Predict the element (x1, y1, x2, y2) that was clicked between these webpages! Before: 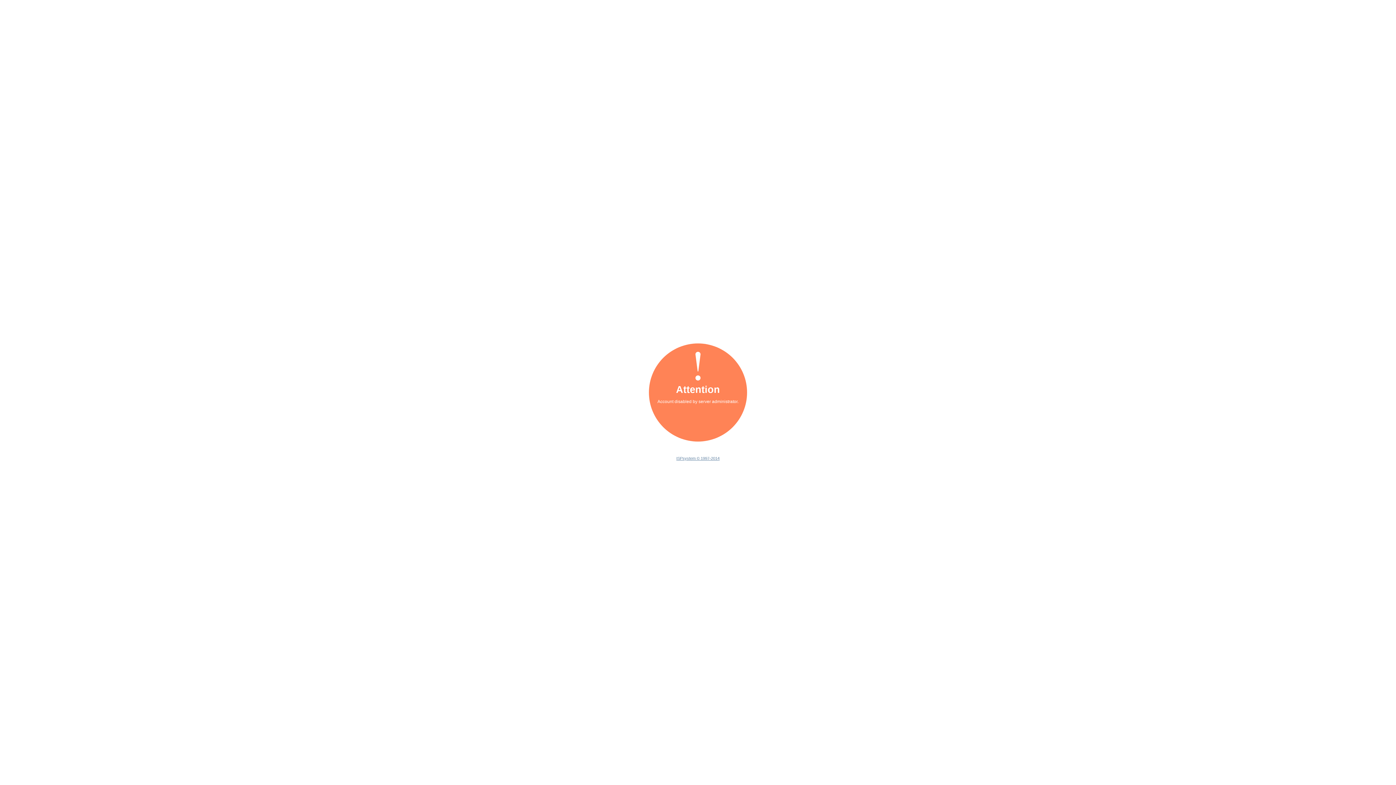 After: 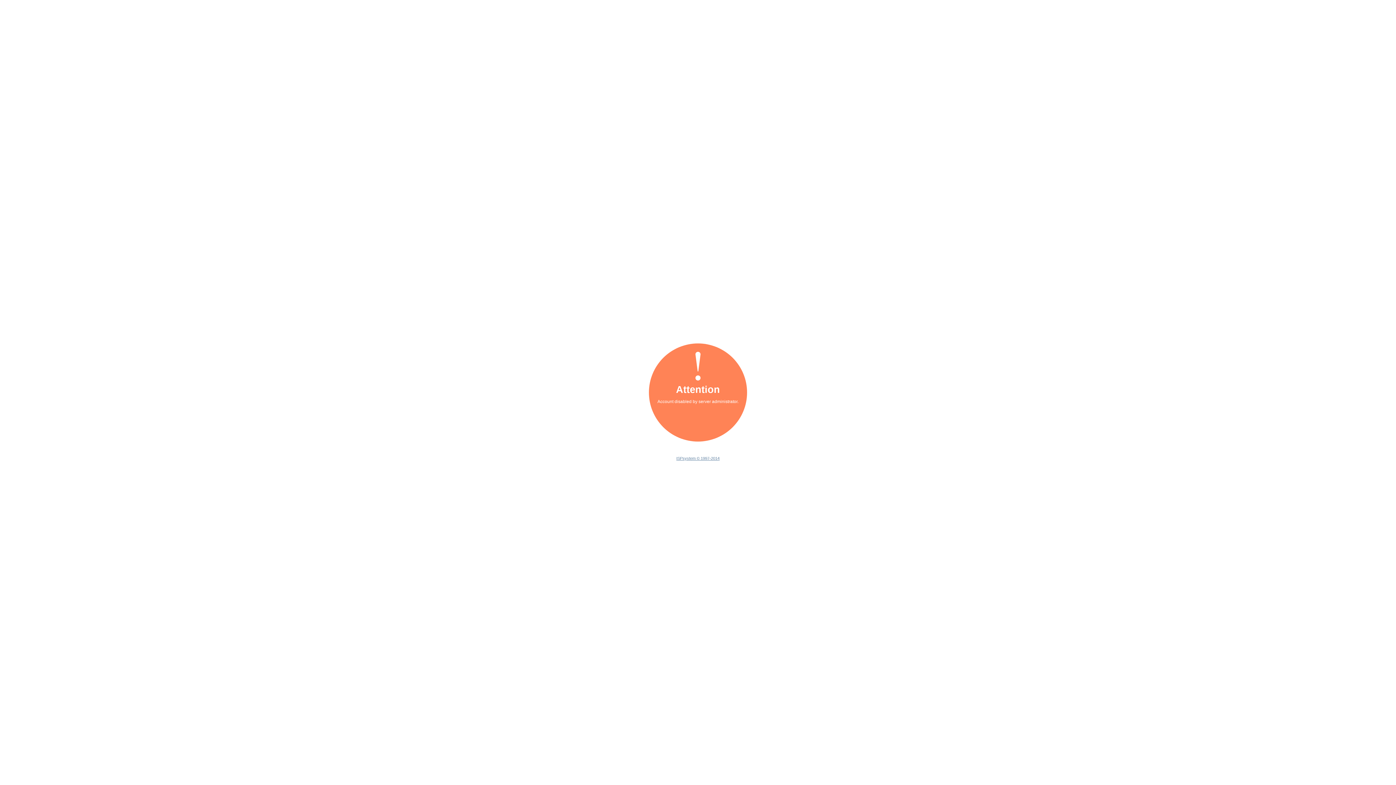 Action: label: ISPsystem © 1997-2014 bbox: (676, 456, 719, 460)